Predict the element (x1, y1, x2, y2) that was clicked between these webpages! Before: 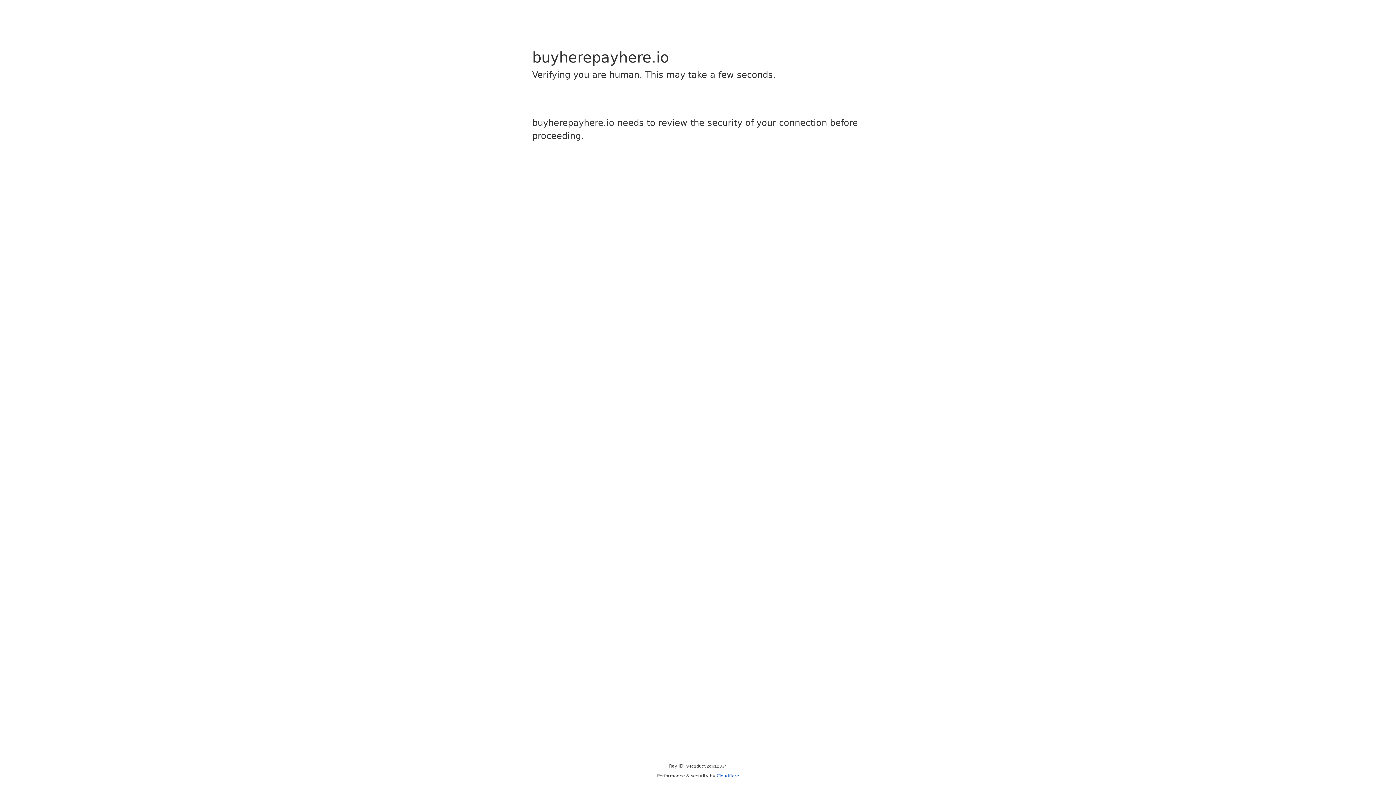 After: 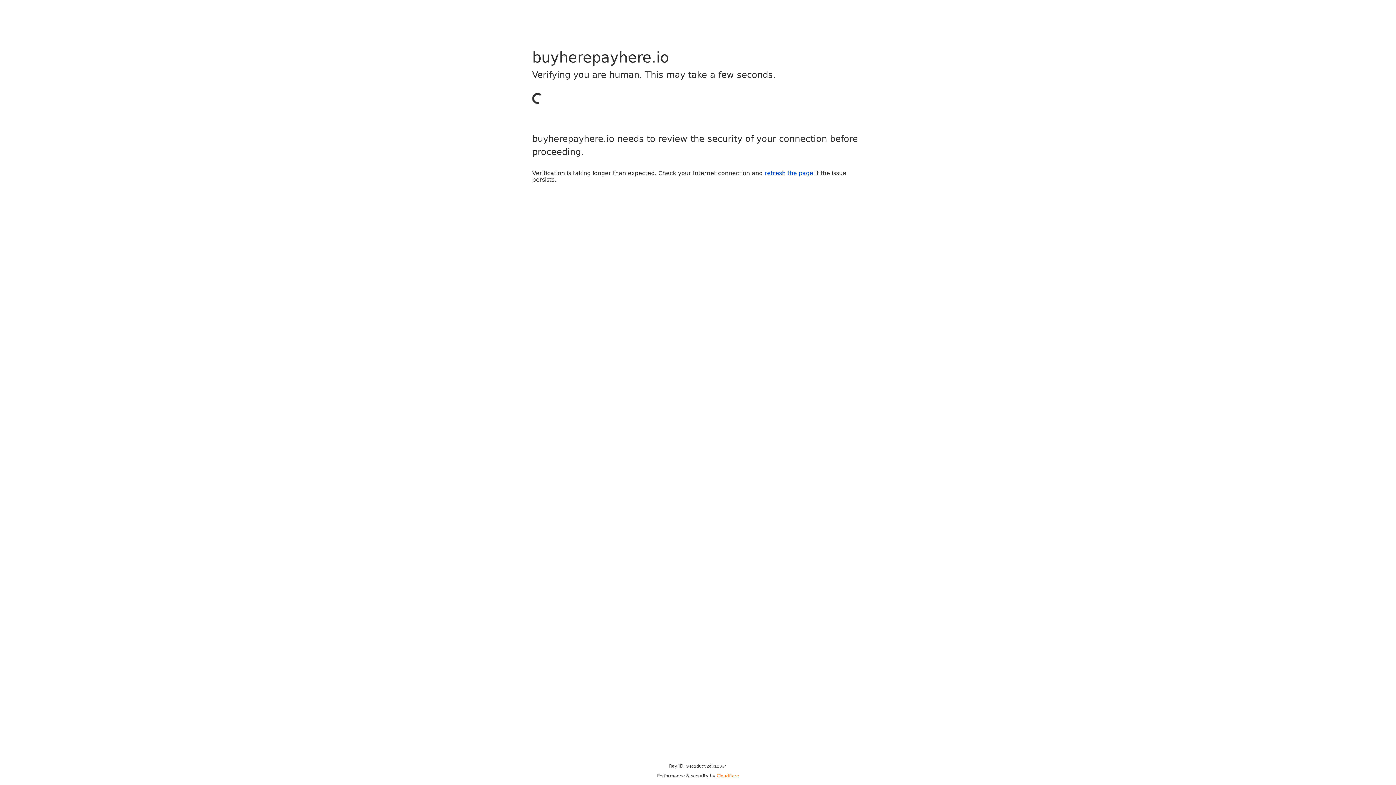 Action: bbox: (716, 773, 739, 778) label: Cloudflare